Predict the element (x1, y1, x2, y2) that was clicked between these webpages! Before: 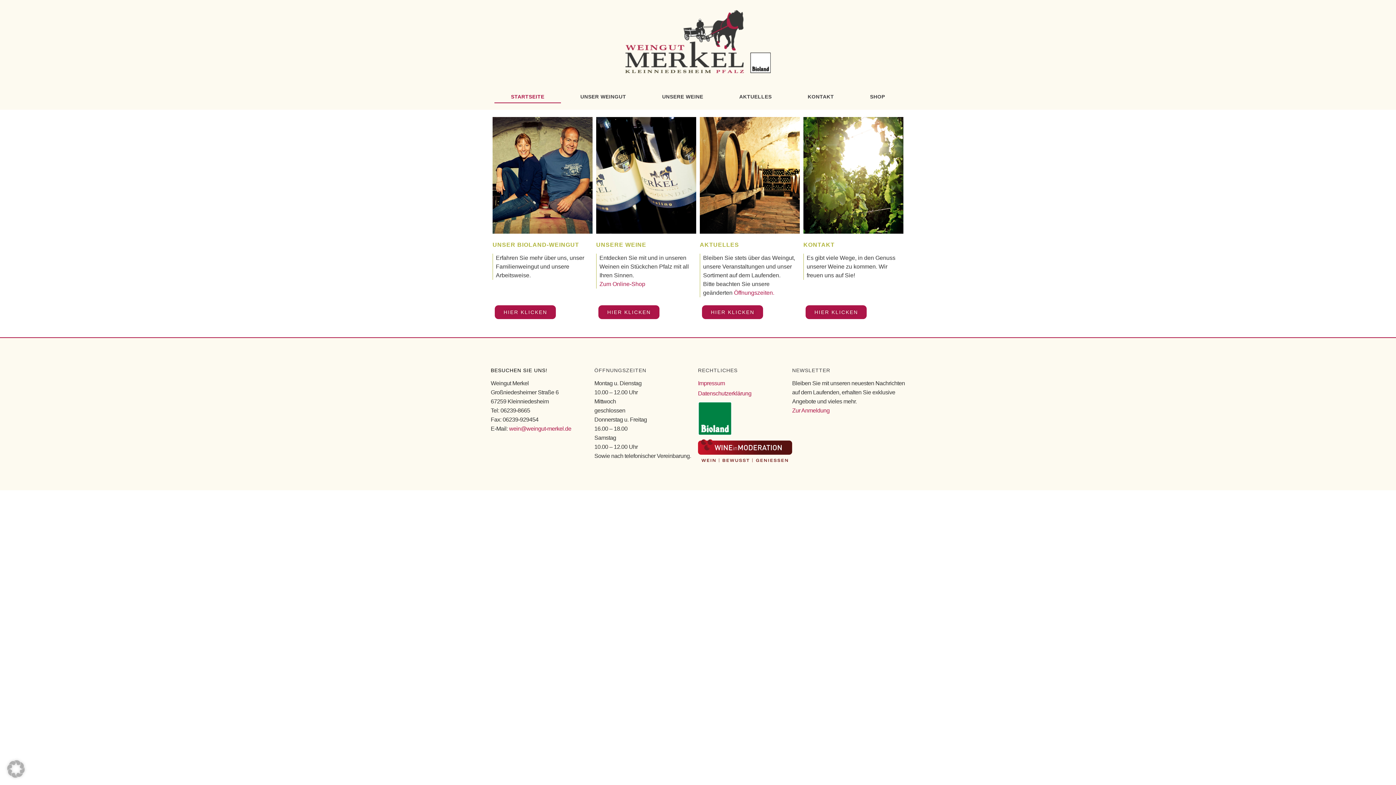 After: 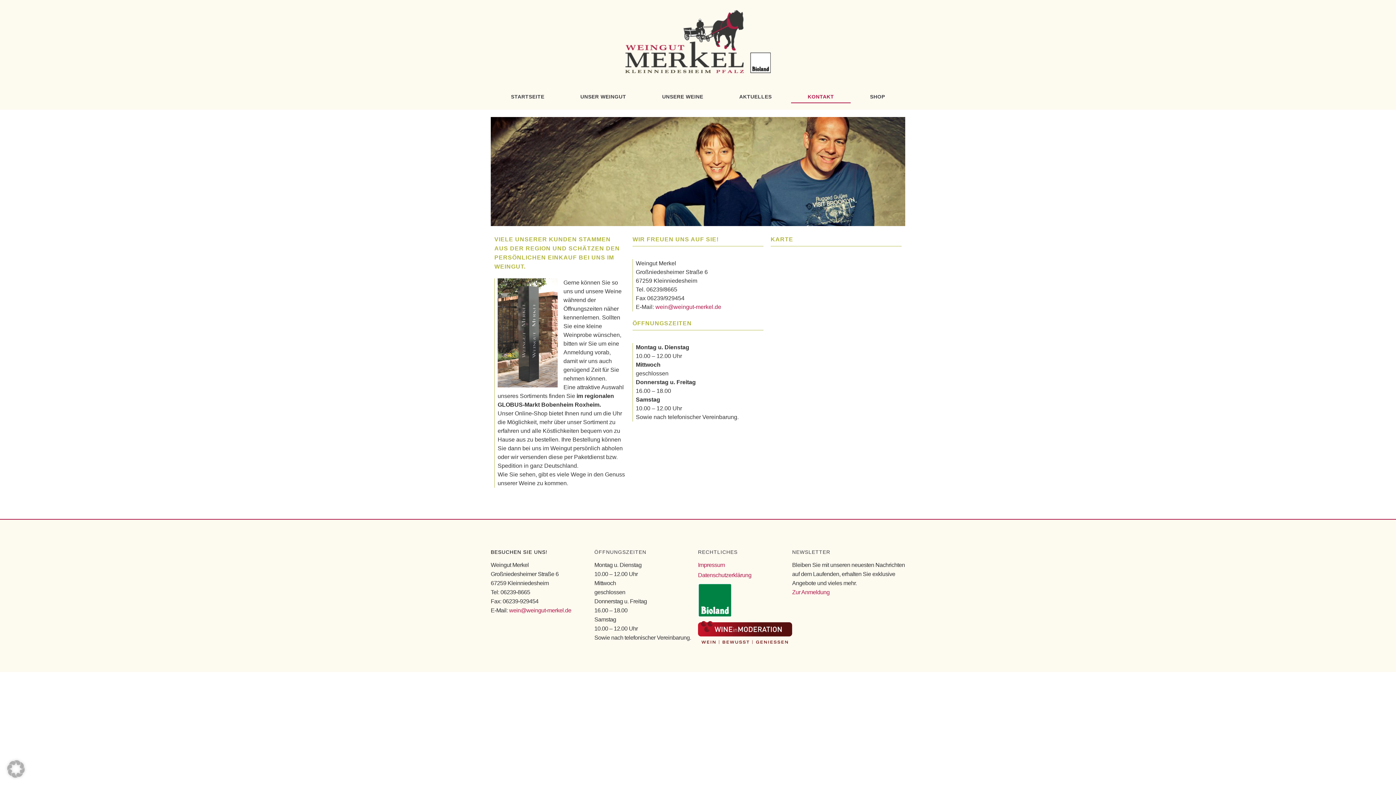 Action: bbox: (791, 90, 850, 103) label: KONTAKT